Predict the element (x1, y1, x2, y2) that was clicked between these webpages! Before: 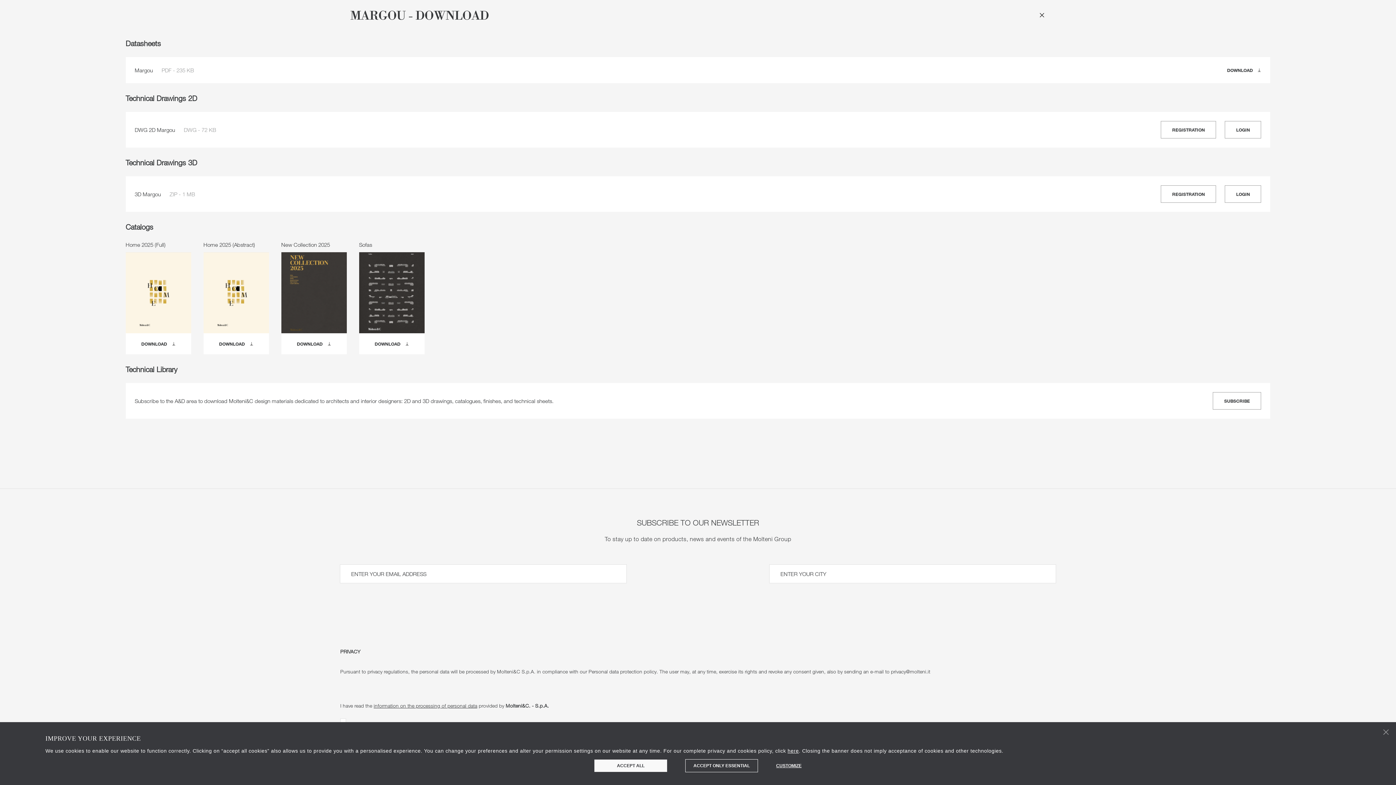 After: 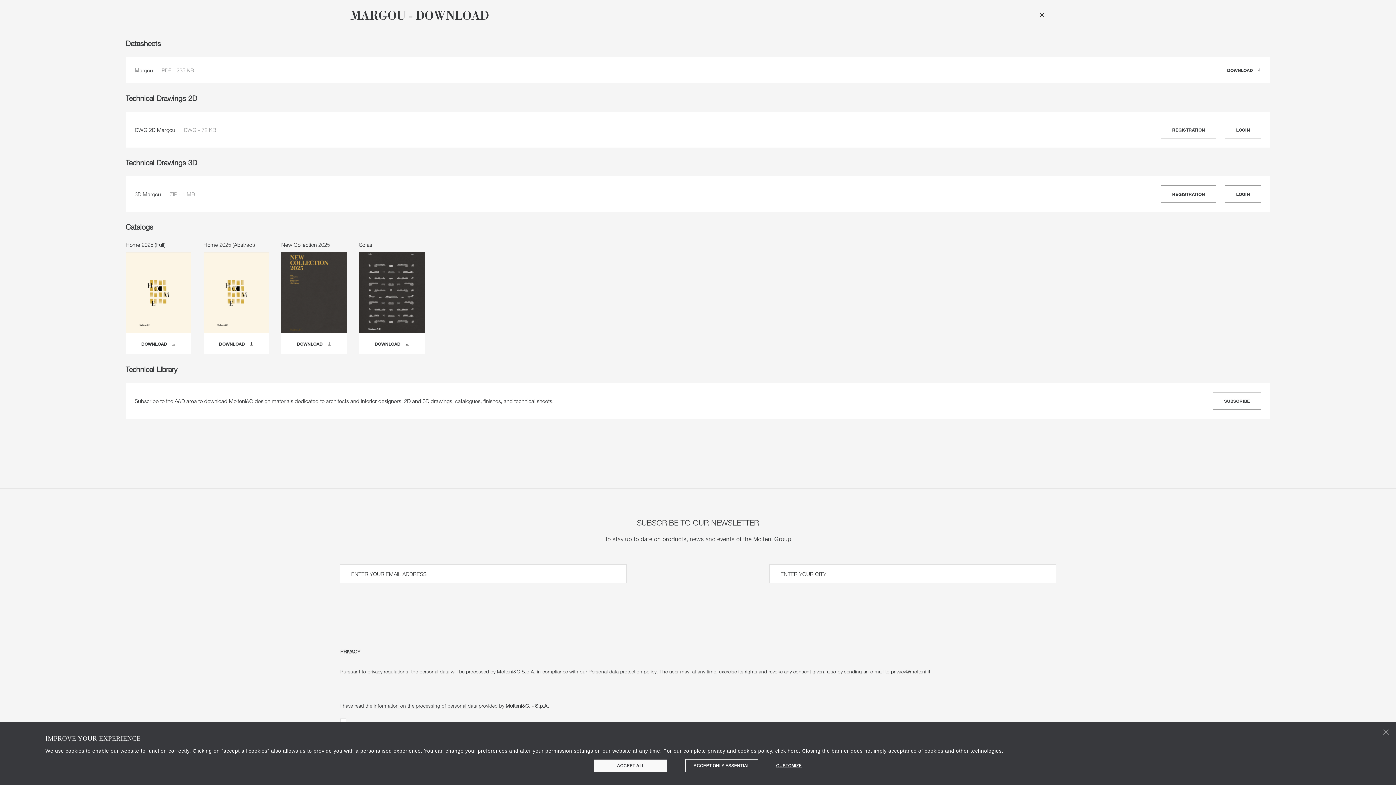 Action: bbox: (1227, 67, 1261, 73) label: DOWNLOAD 